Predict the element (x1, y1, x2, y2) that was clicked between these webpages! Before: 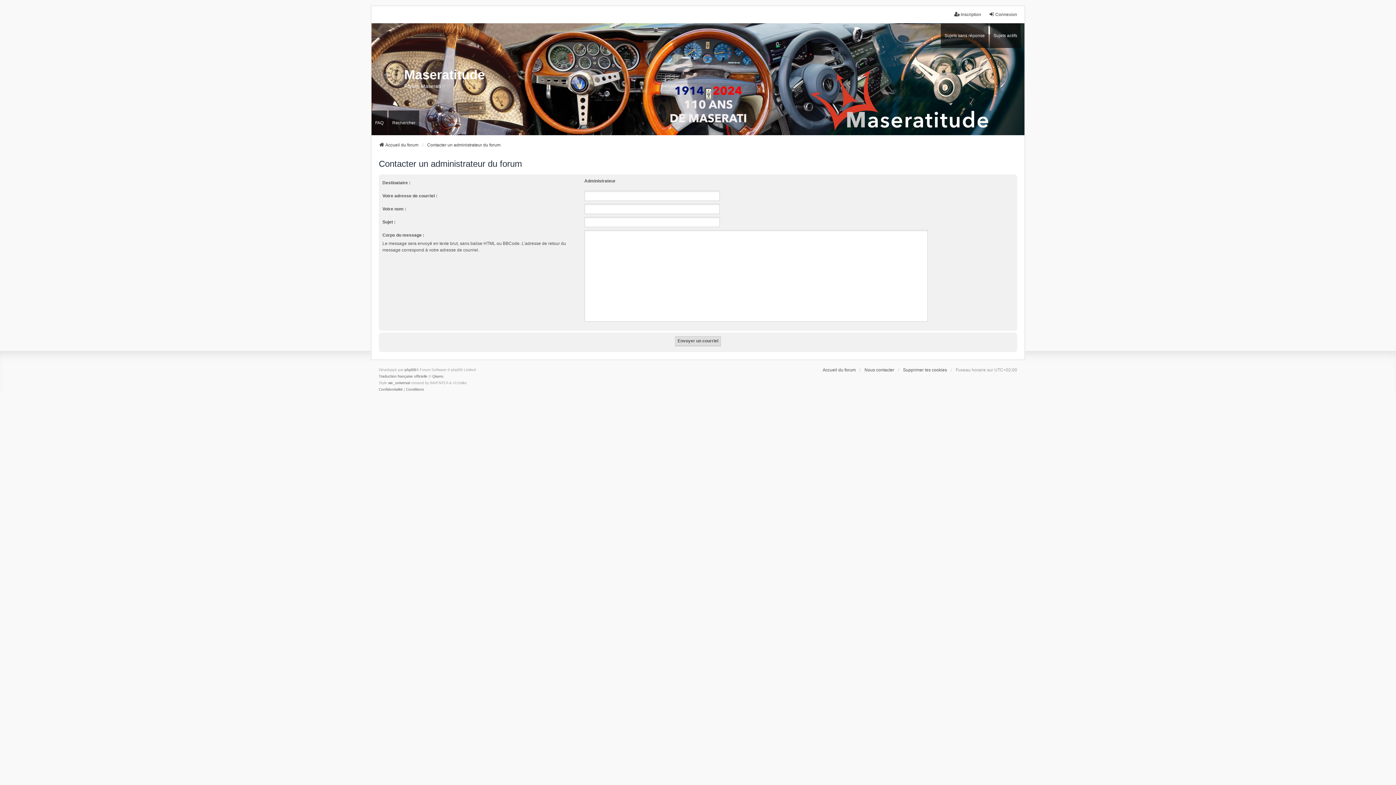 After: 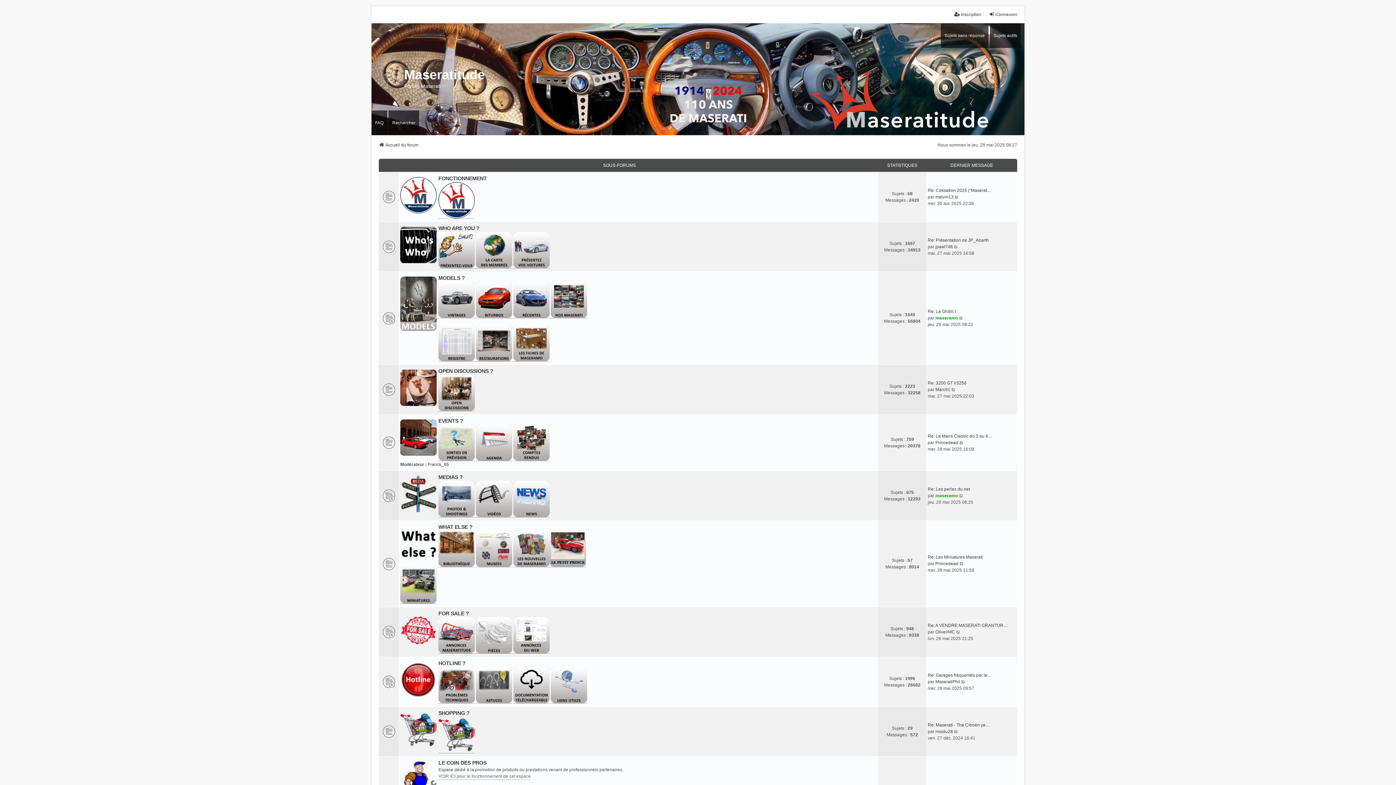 Action: label: Accueil du forum bbox: (822, 366, 856, 373)